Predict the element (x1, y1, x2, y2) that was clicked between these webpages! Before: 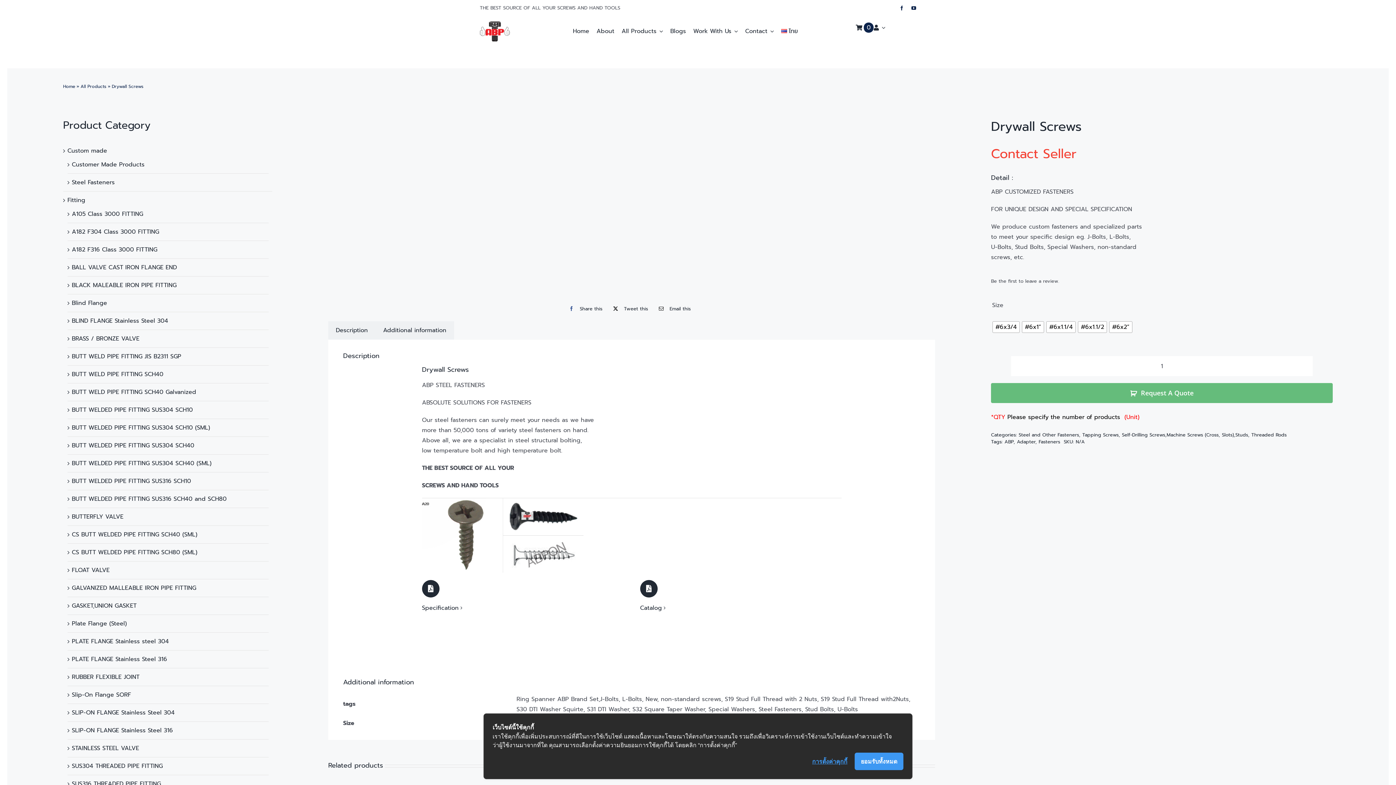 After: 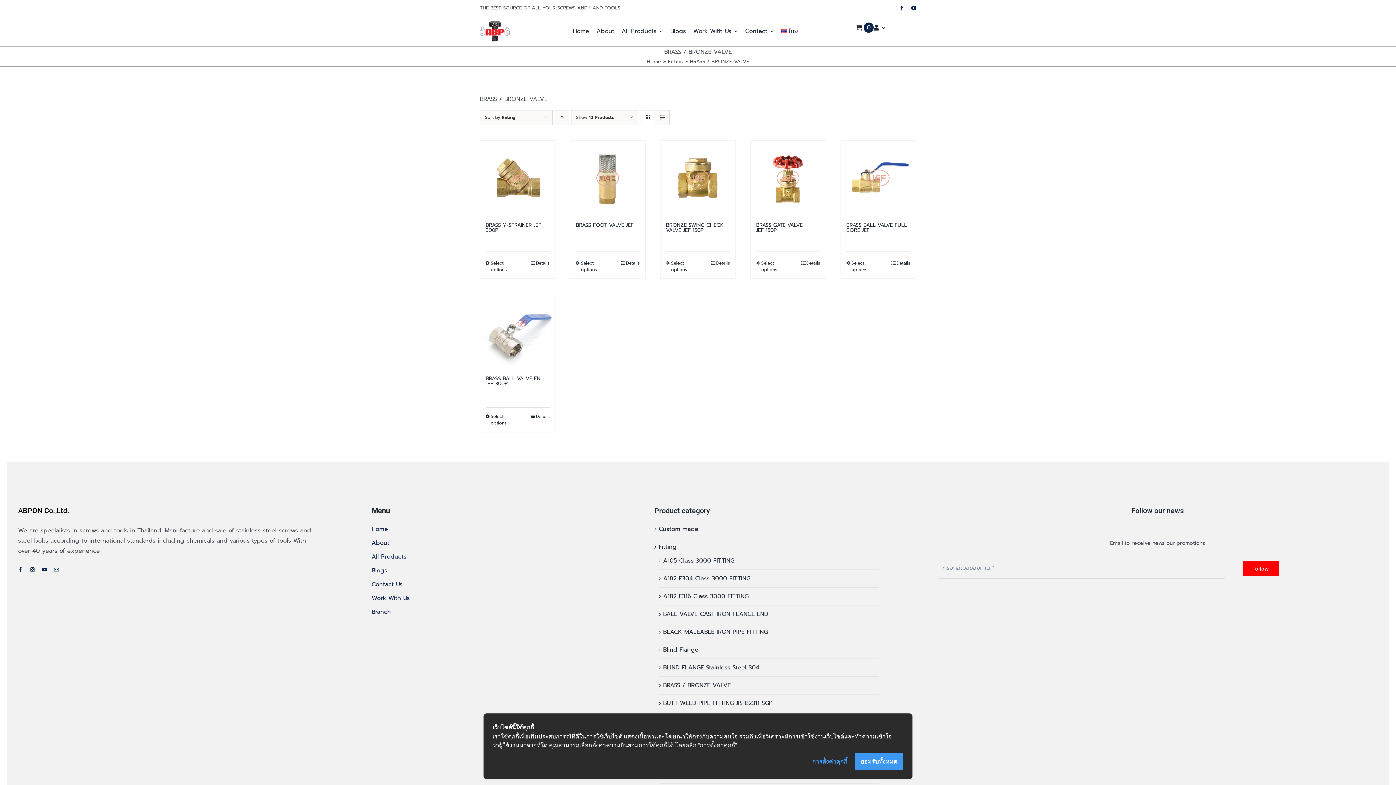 Action: bbox: (71, 334, 139, 343) label: BRASS / BRONZE VALVE